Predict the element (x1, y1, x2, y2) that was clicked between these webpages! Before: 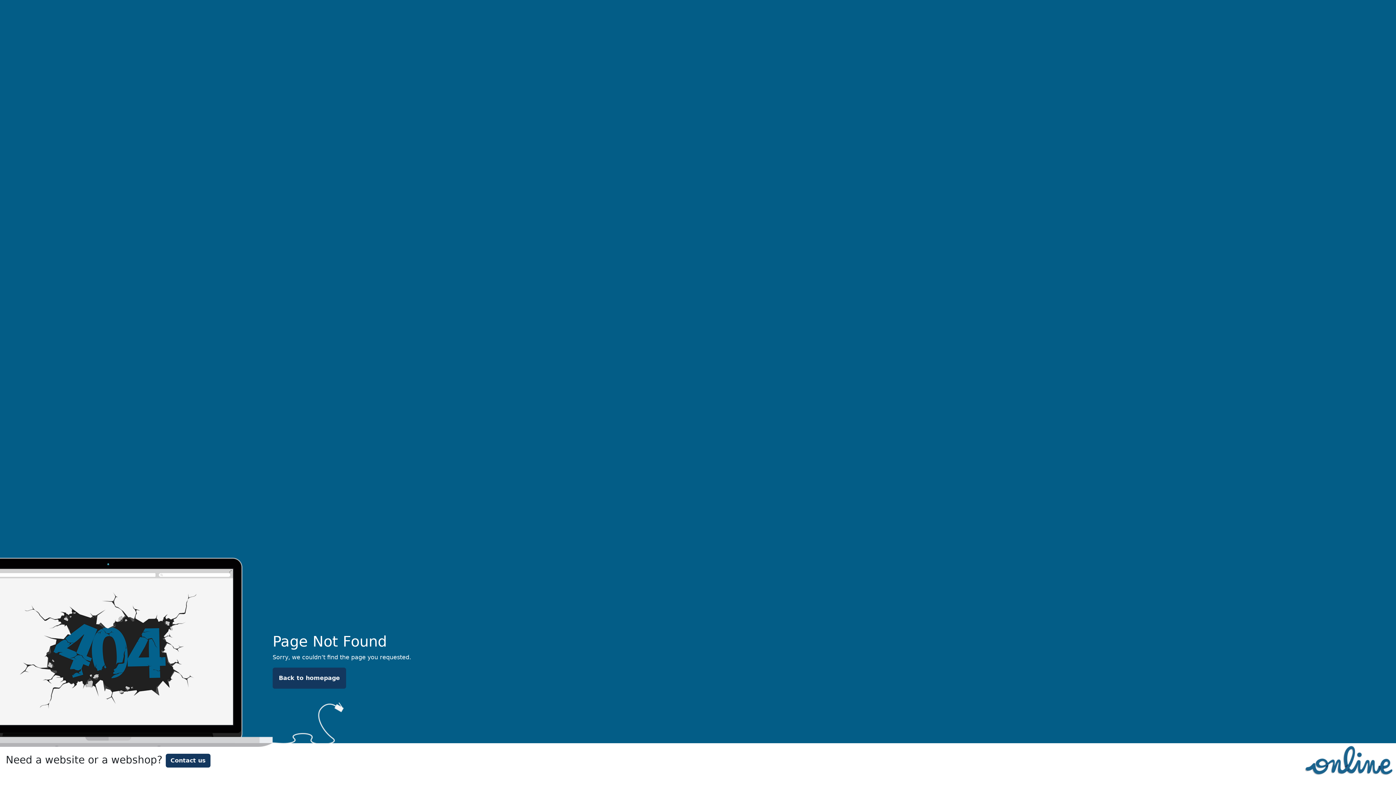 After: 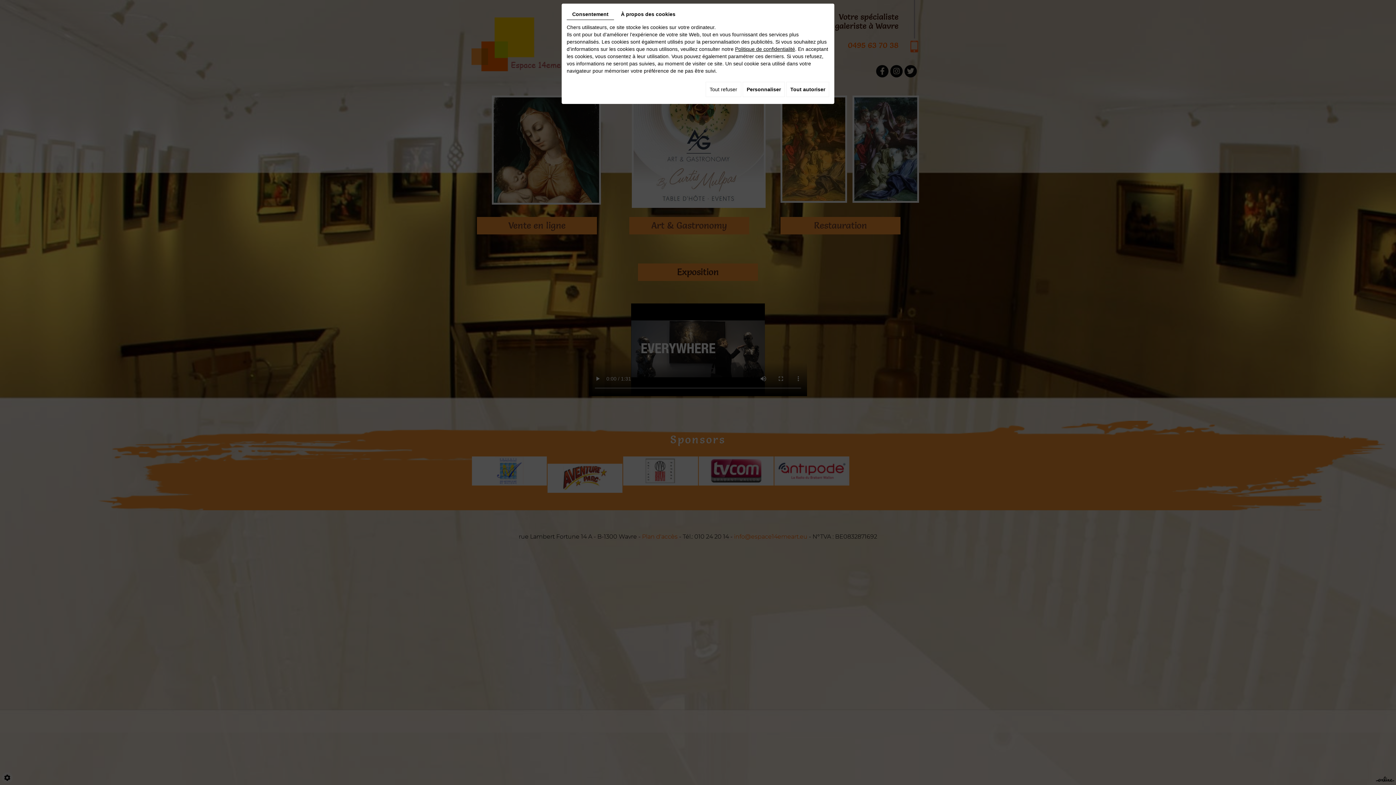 Action: bbox: (272, 668, 346, 689) label: Back to homepage